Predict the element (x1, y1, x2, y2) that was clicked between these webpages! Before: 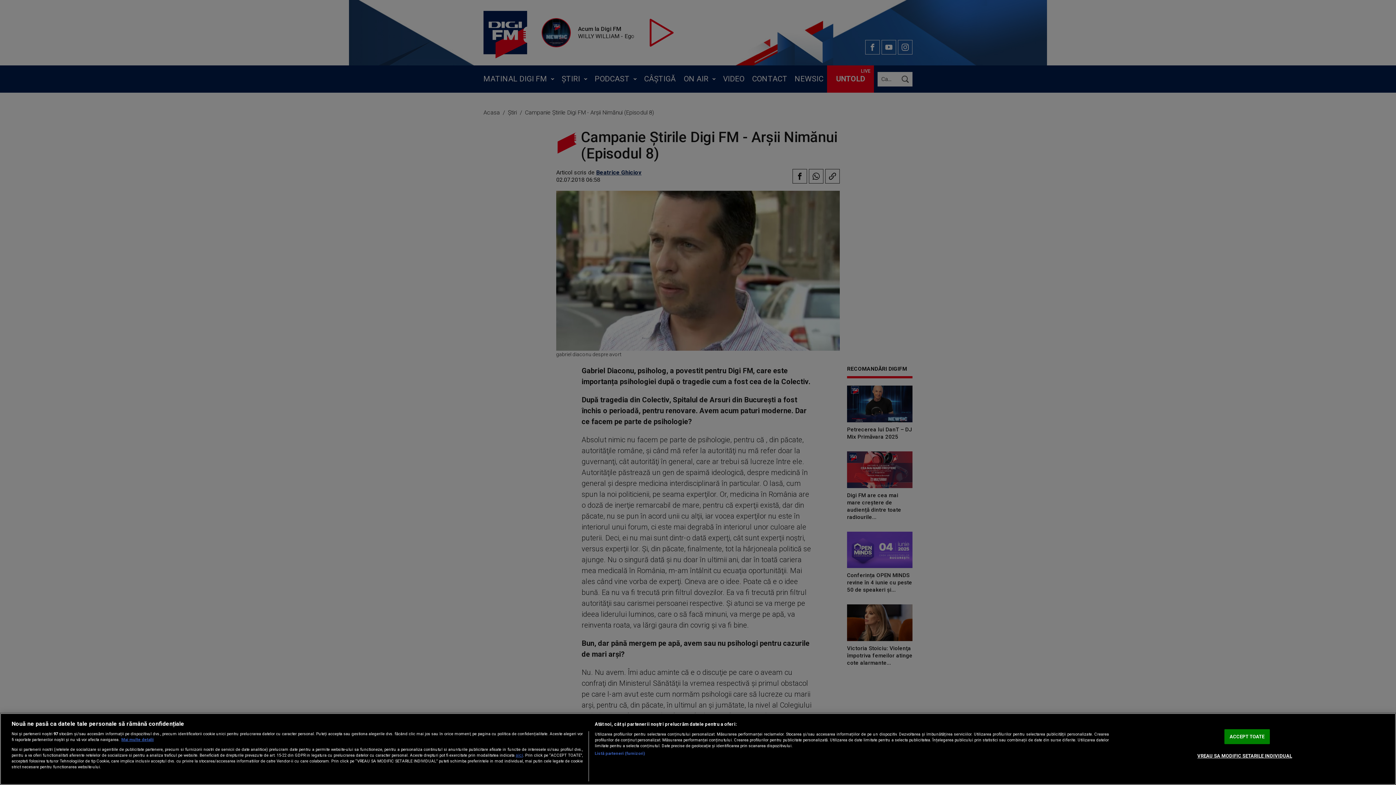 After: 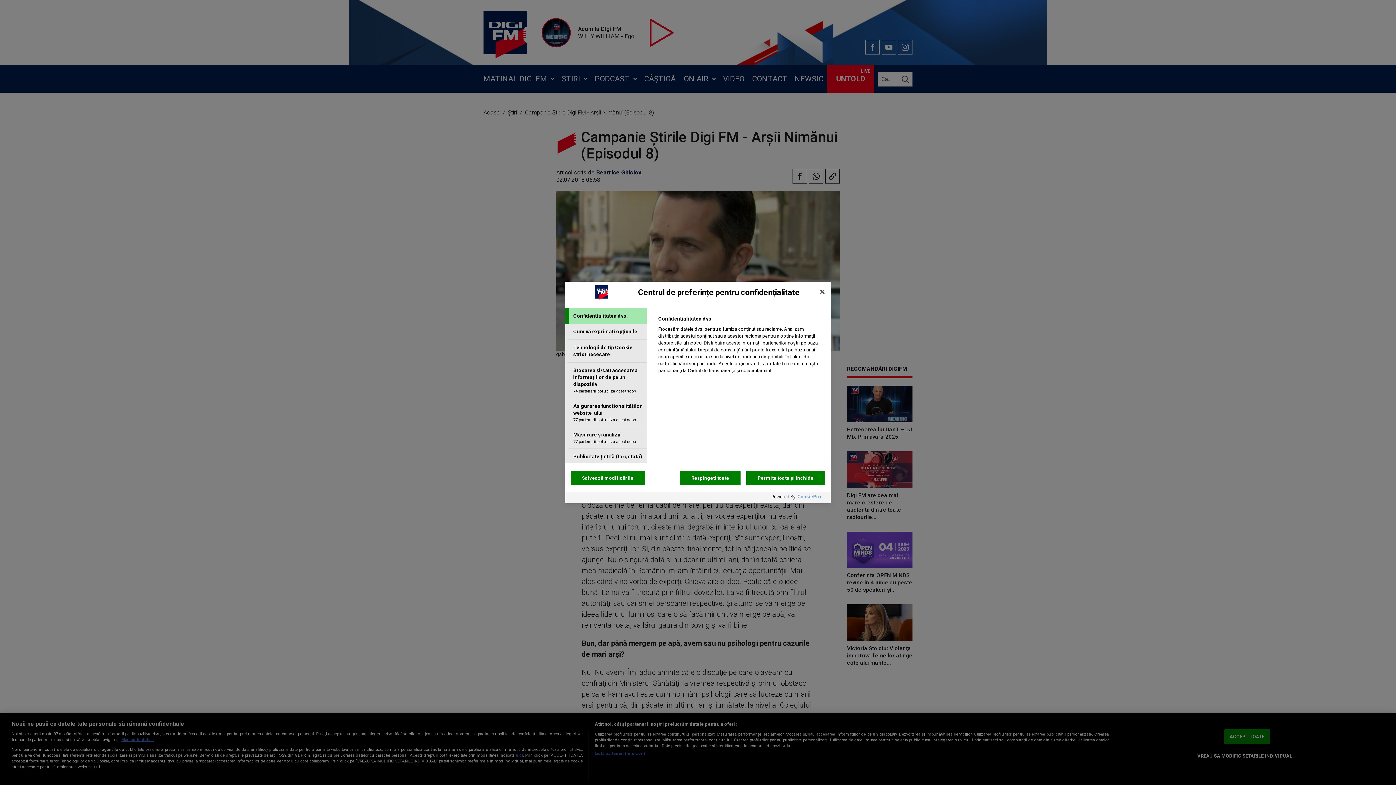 Action: bbox: (1197, 749, 1292, 763) label: VREAU SA MODIFIC SETARILE INDIVIDUAL